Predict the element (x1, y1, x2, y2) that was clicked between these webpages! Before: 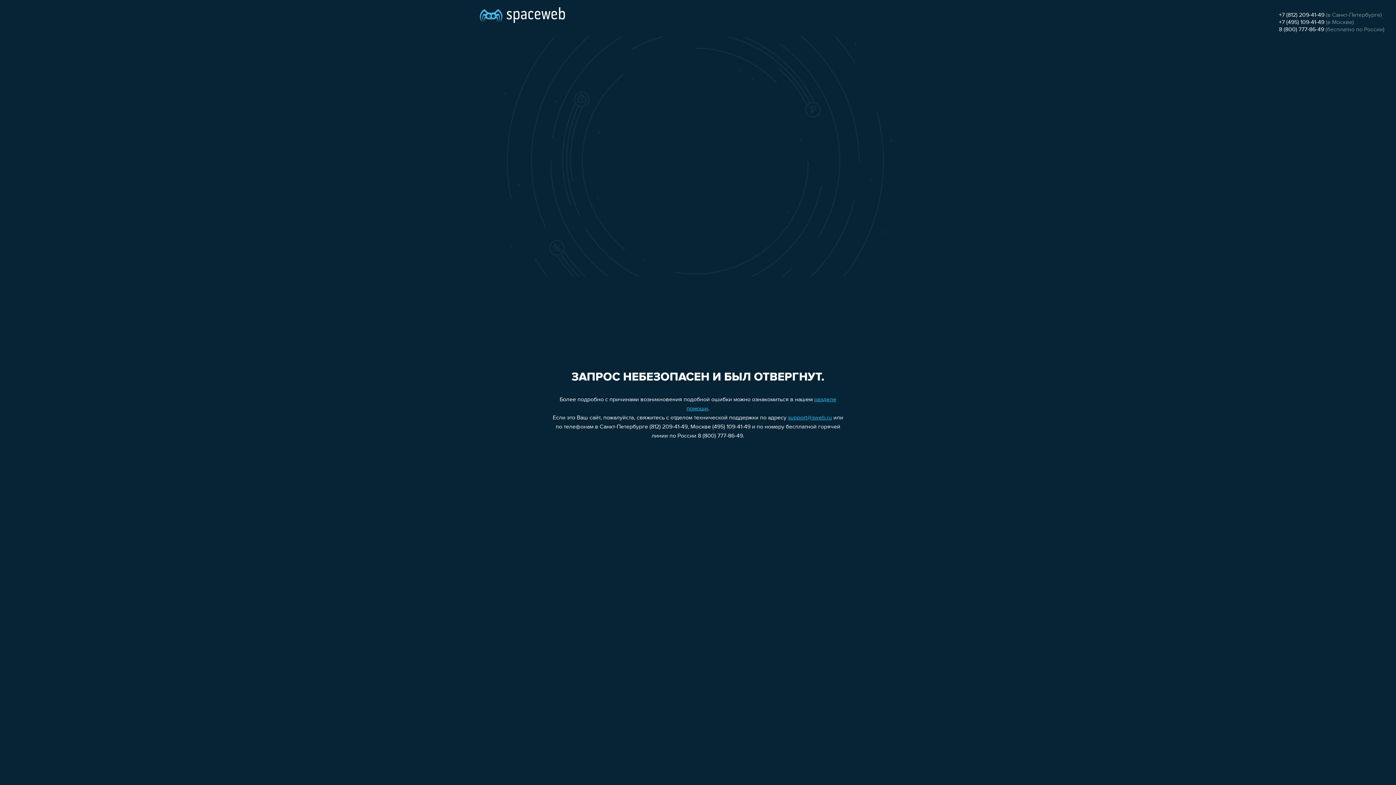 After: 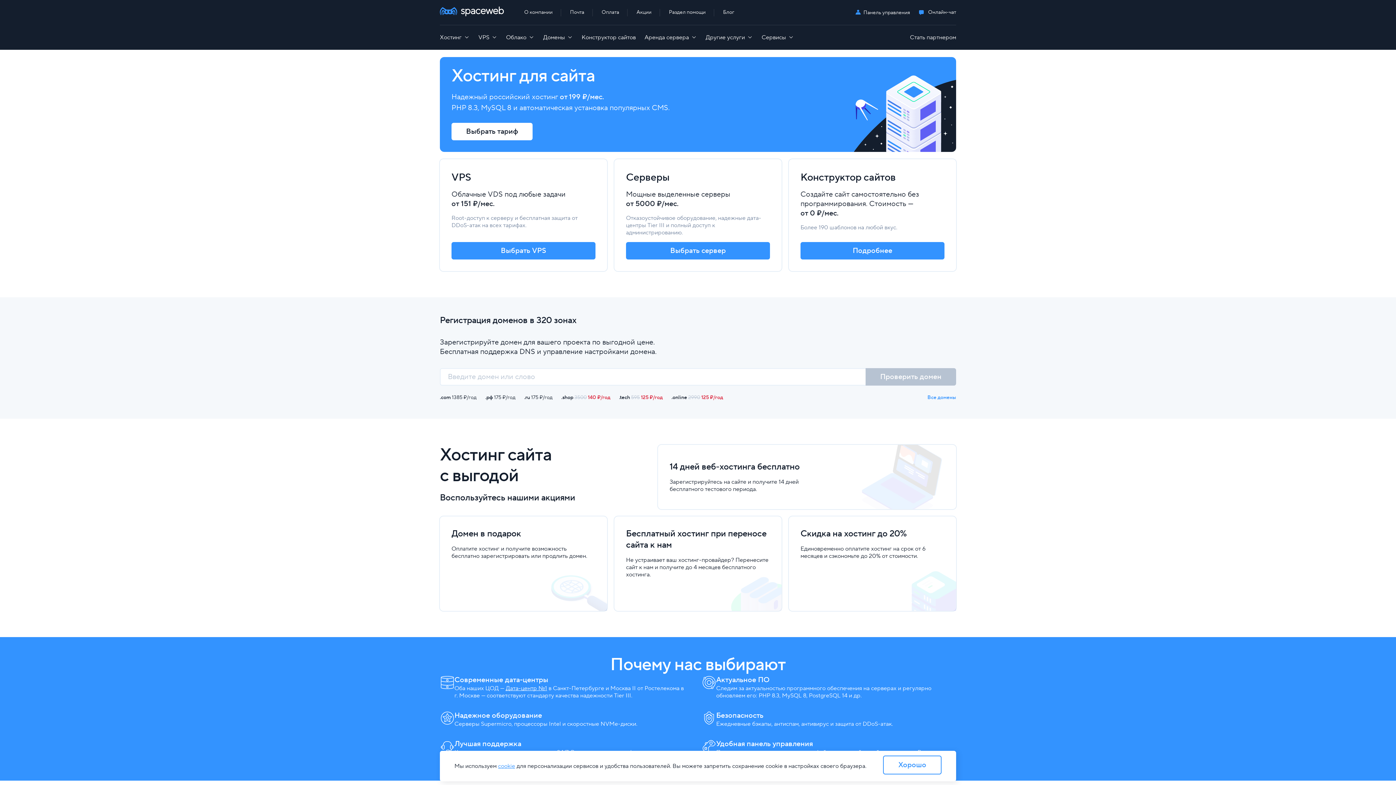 Action: bbox: (480, 0, 565, 25)